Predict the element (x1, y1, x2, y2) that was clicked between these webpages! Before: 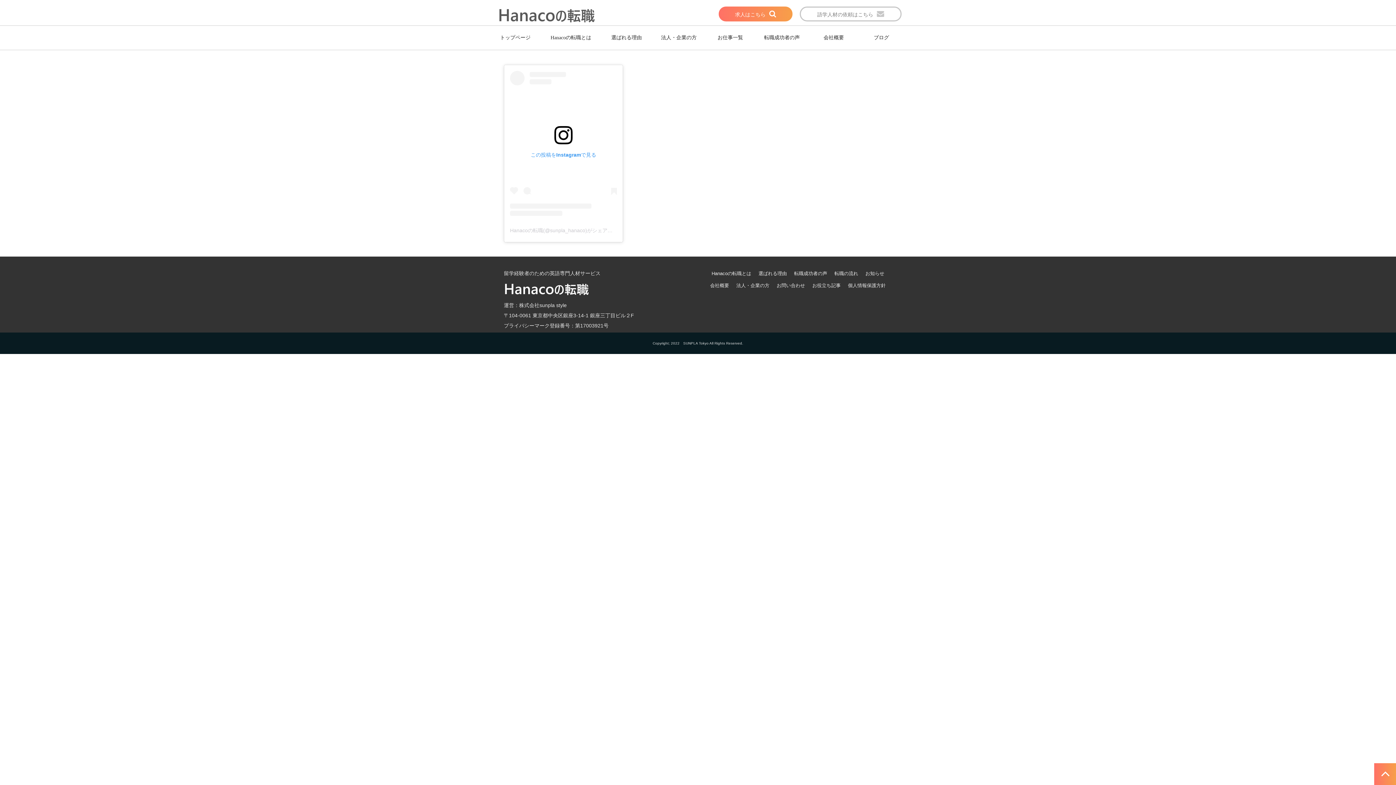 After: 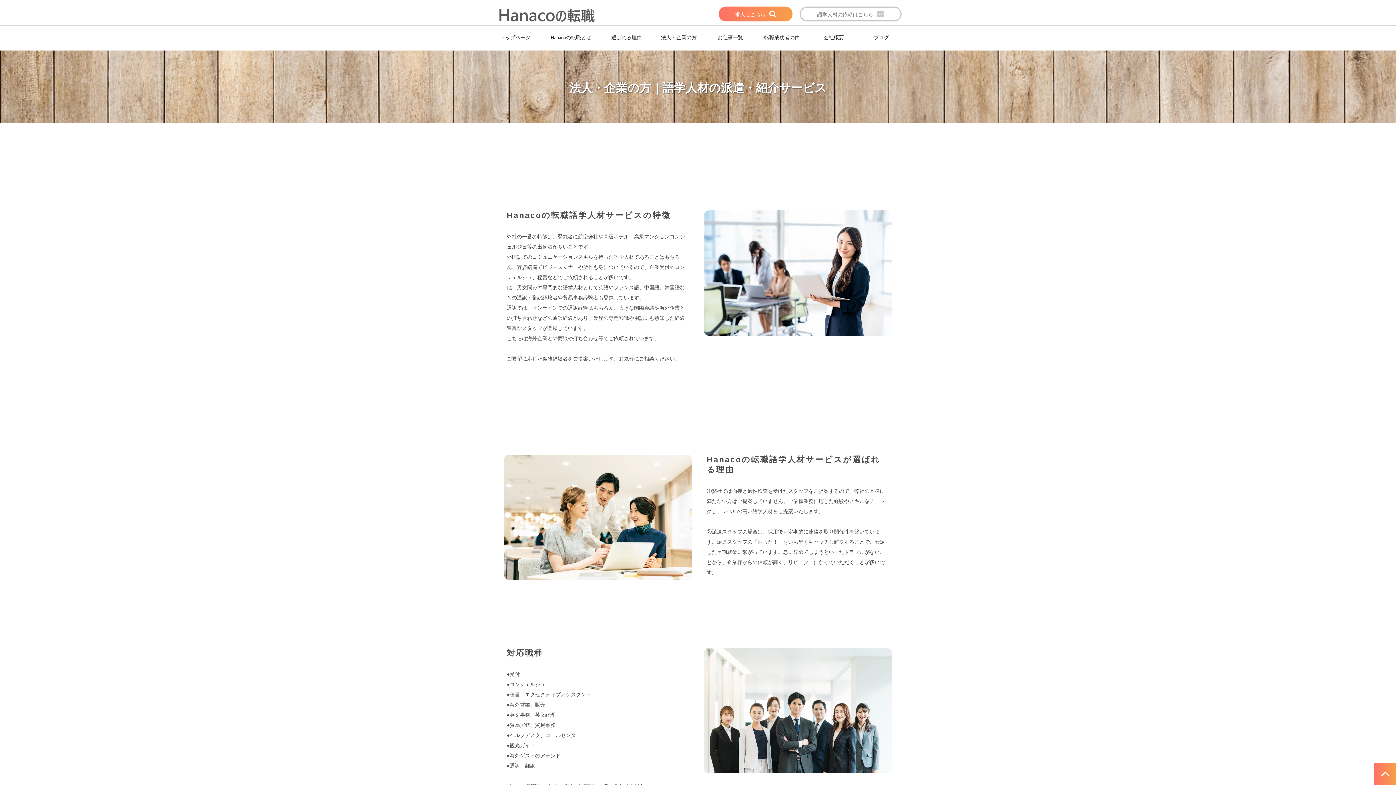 Action: label: 法人・企業の方 bbox: (736, 282, 769, 288)